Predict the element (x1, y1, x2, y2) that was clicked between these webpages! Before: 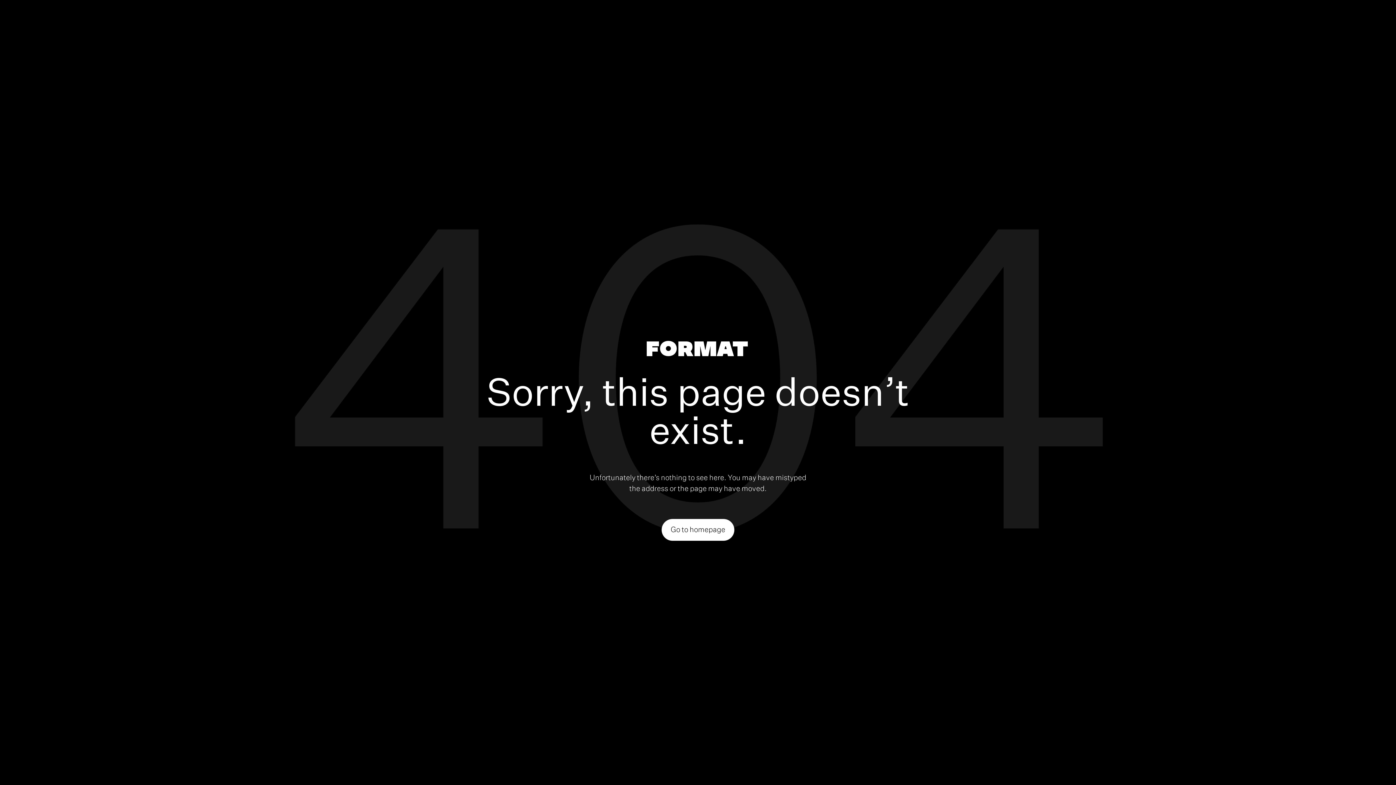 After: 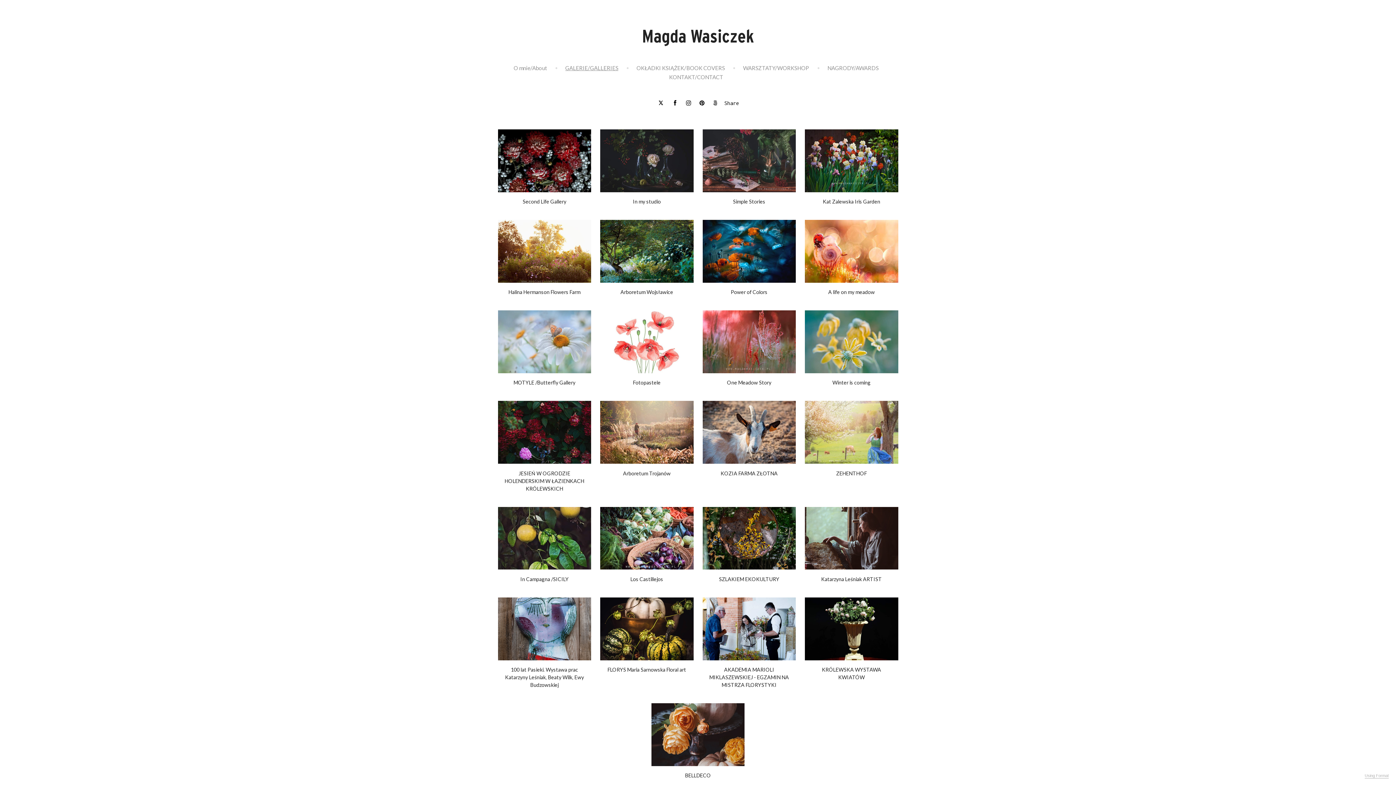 Action: bbox: (661, 519, 734, 540) label: Go to homepage